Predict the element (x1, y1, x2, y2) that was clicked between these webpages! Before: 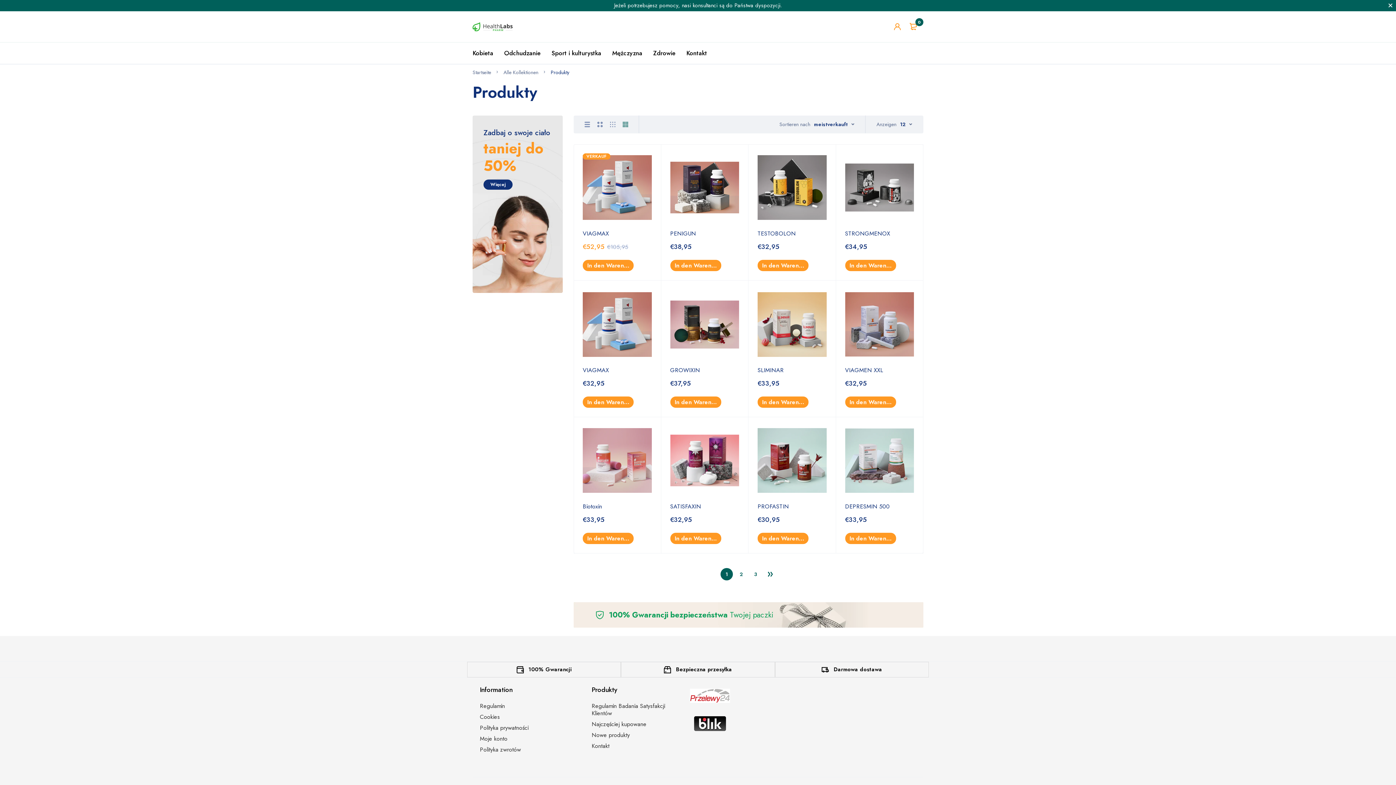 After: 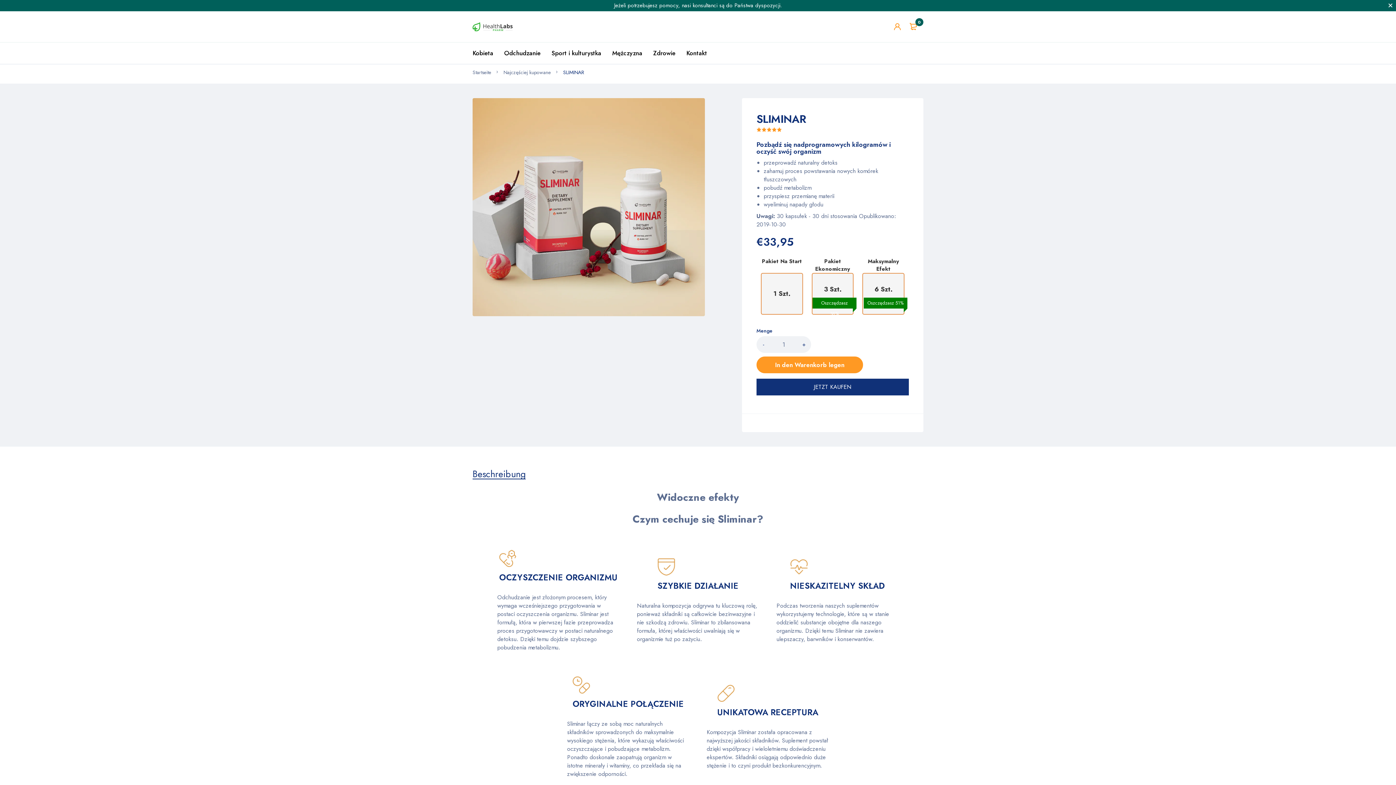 Action: bbox: (757, 289, 826, 358)